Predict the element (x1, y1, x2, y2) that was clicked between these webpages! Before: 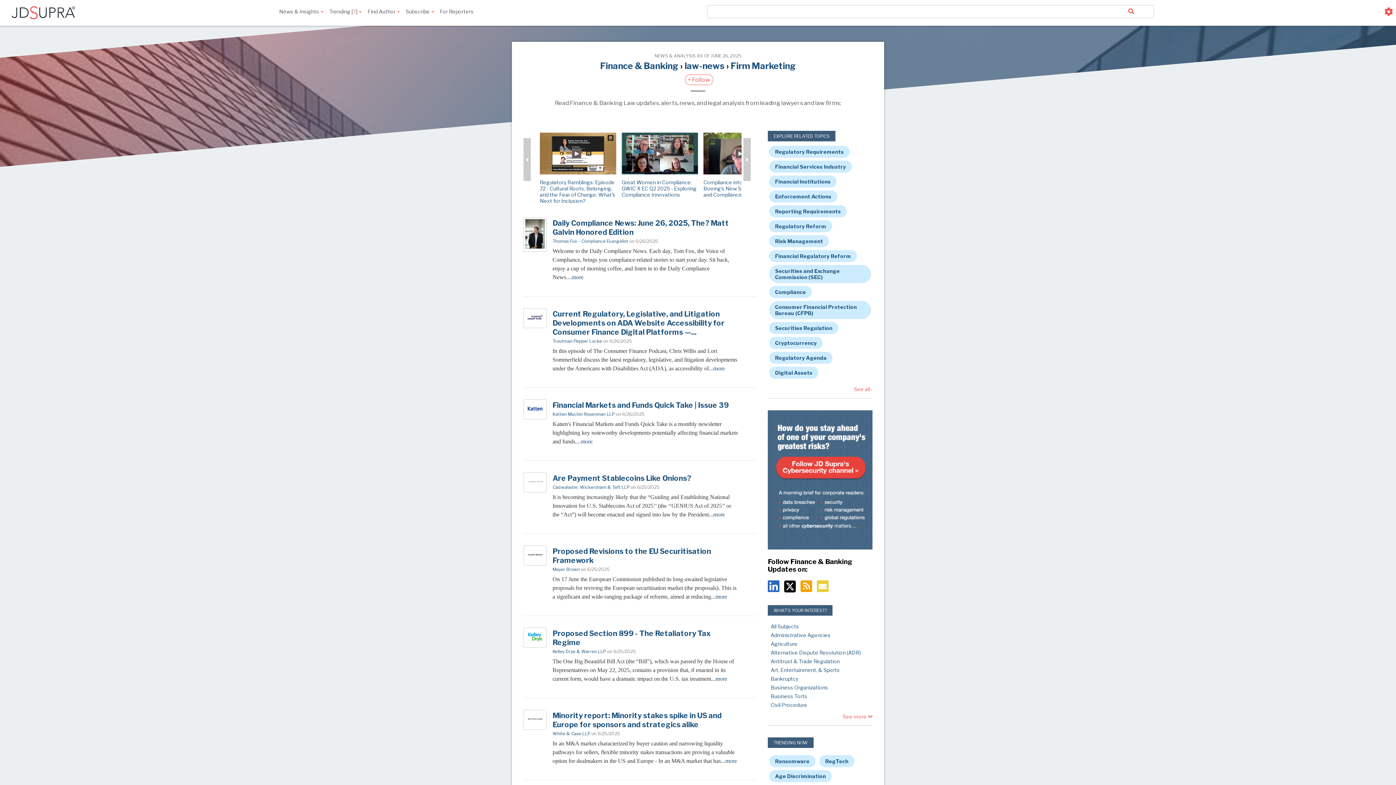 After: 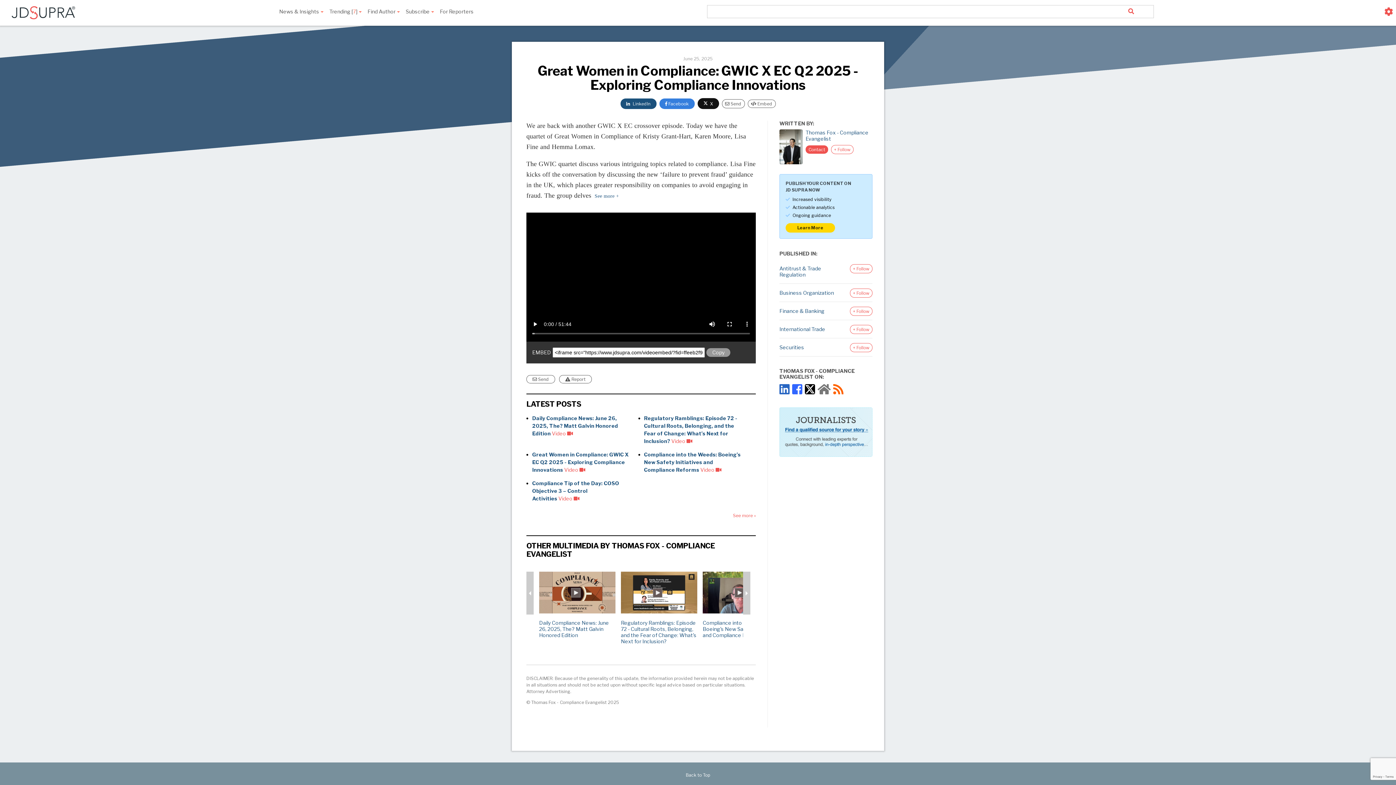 Action: bbox: (621, 132, 698, 176)